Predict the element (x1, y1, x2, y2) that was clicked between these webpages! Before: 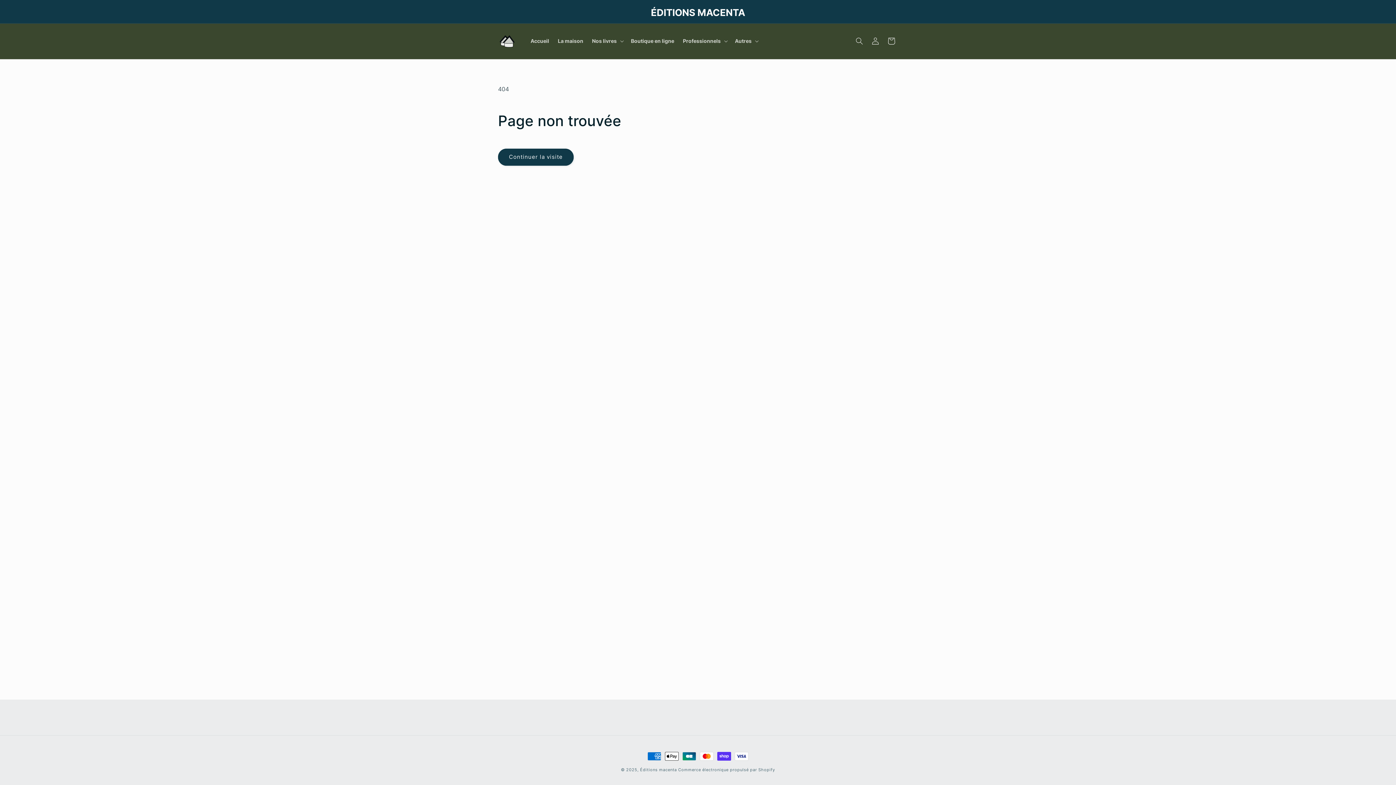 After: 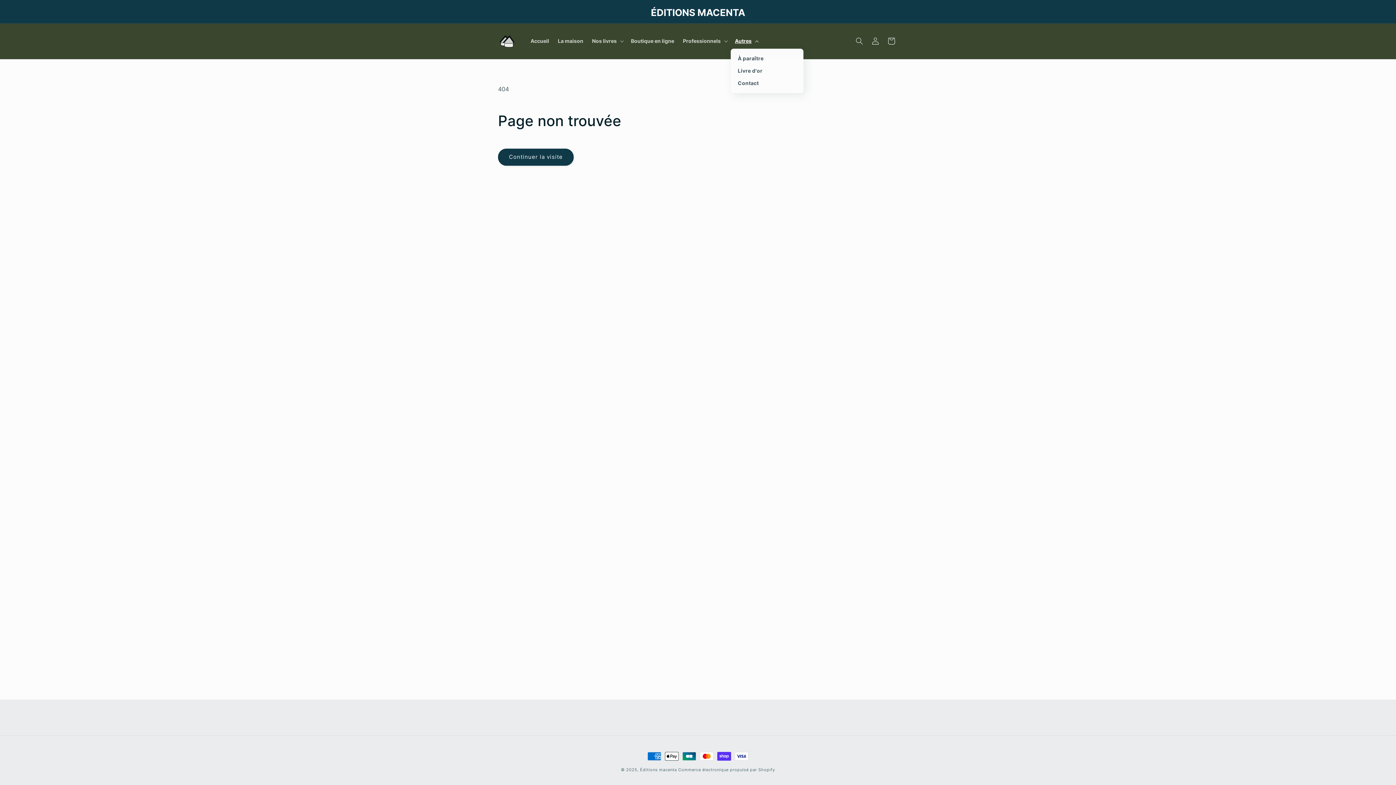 Action: bbox: (730, 33, 761, 48) label: Autres